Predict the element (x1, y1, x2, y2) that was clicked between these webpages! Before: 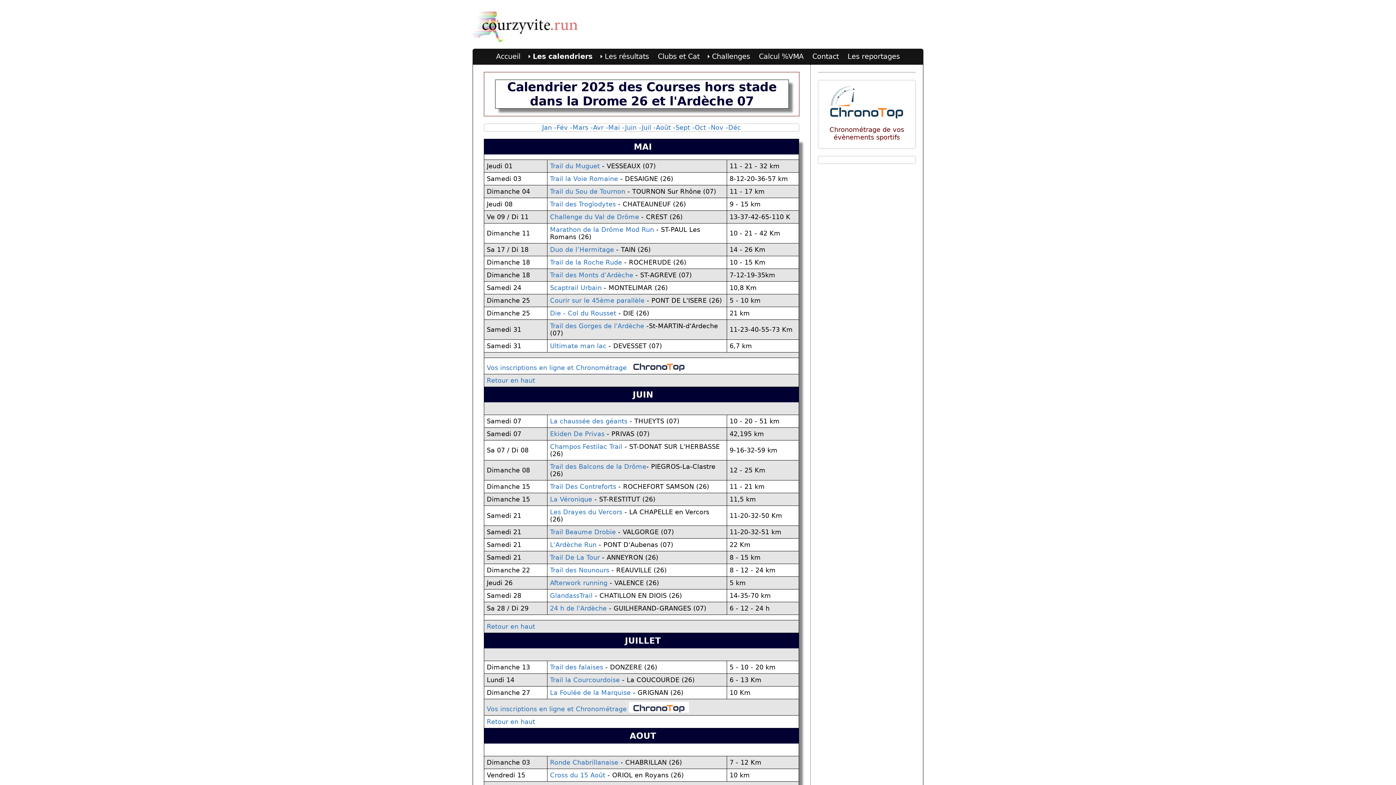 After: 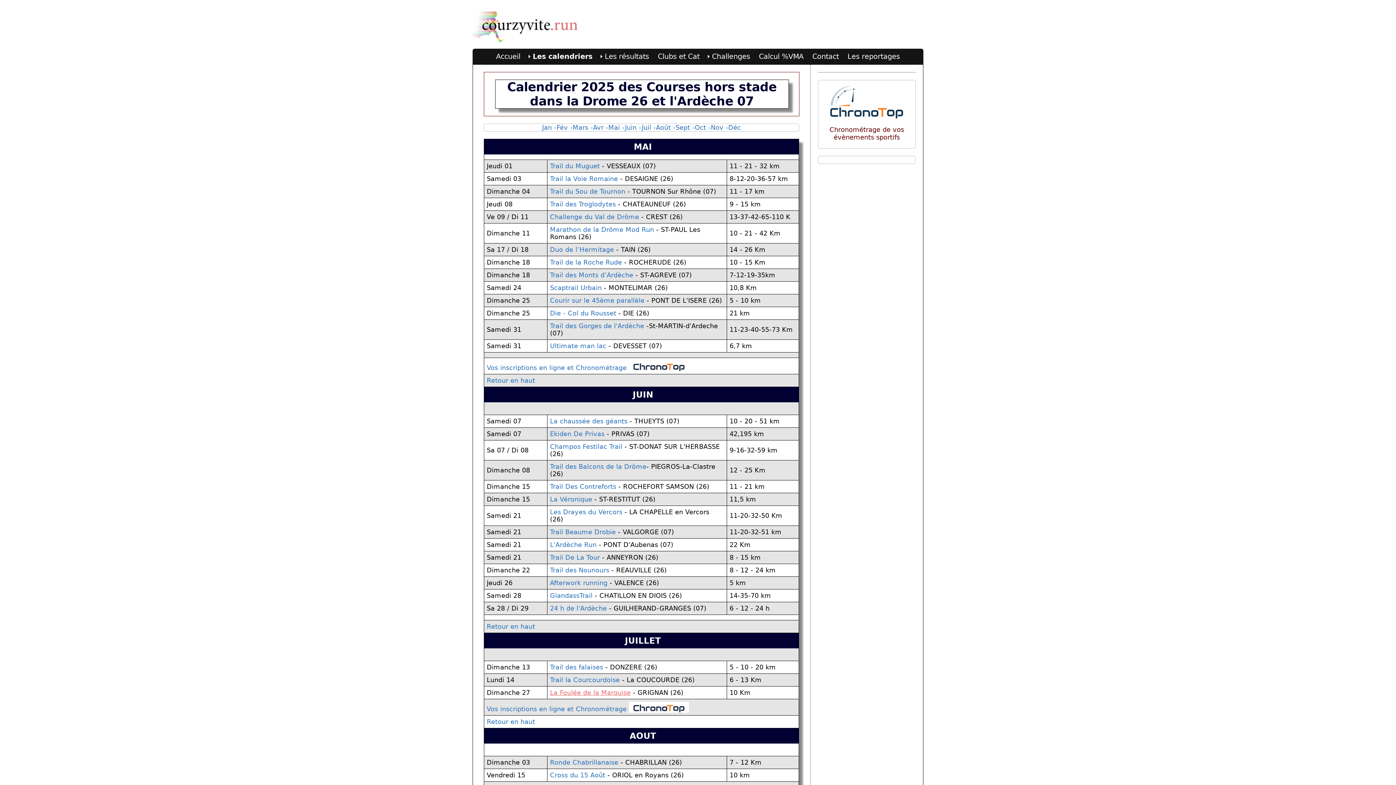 Action: bbox: (550, 689, 630, 696) label: La Foulée de la Marquise